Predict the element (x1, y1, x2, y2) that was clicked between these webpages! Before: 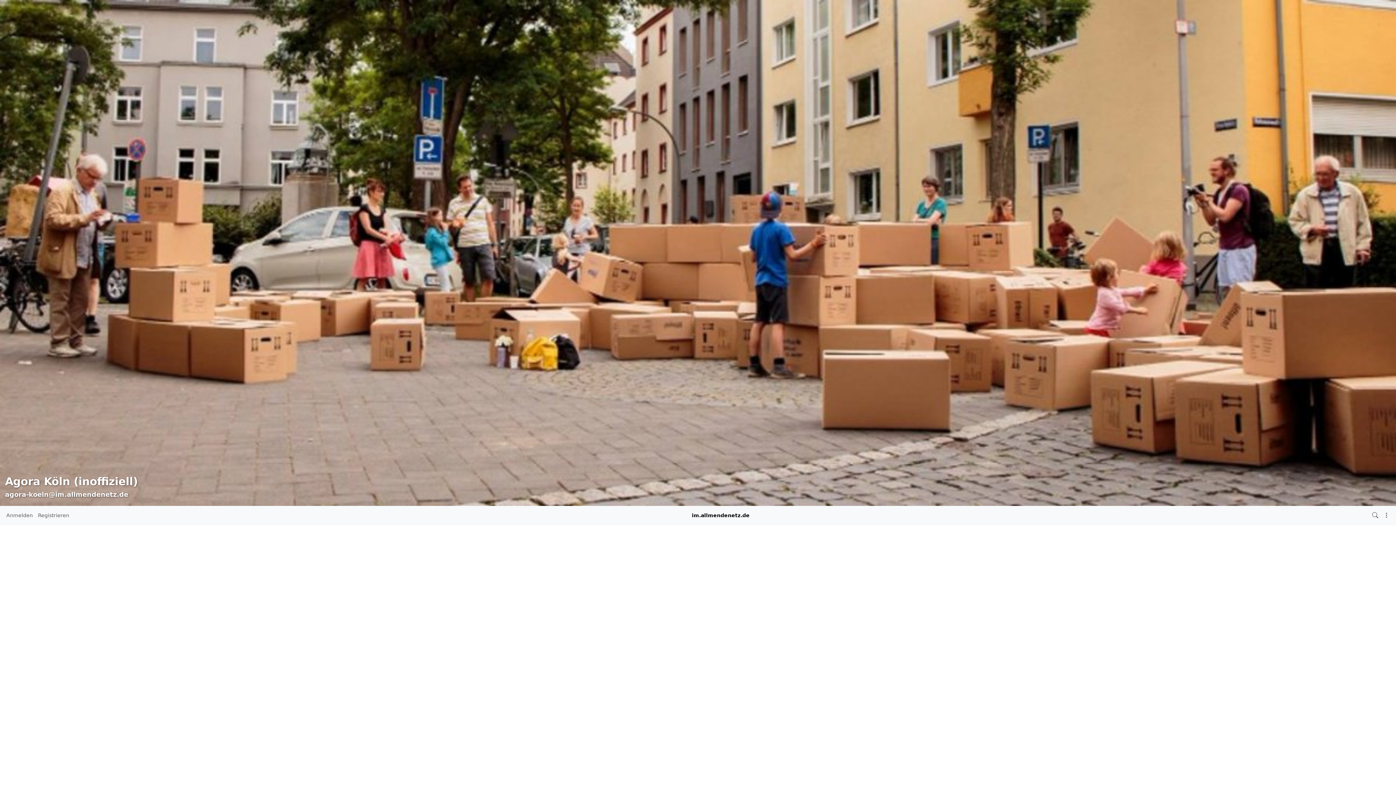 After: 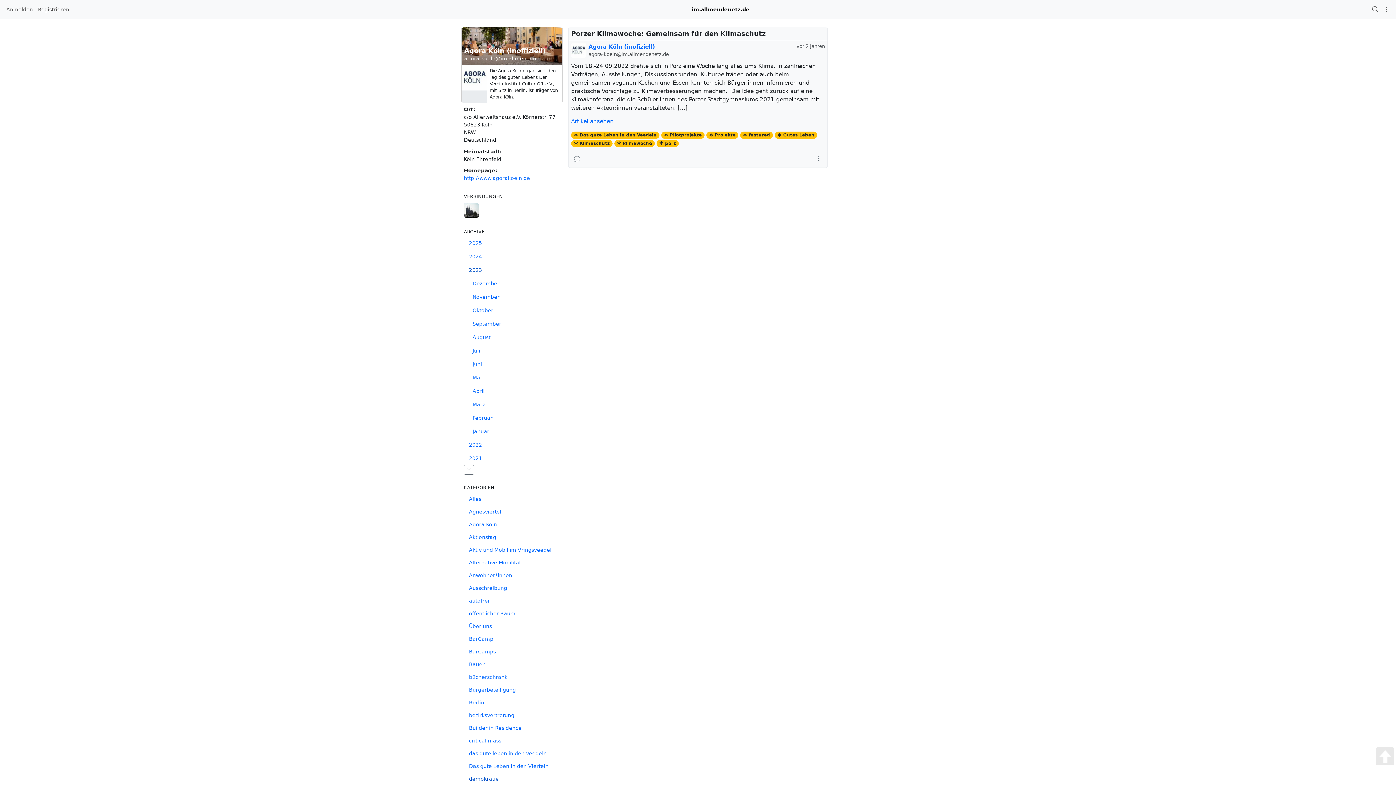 Action: label: 2023 bbox: (464, 770, 560, 782)